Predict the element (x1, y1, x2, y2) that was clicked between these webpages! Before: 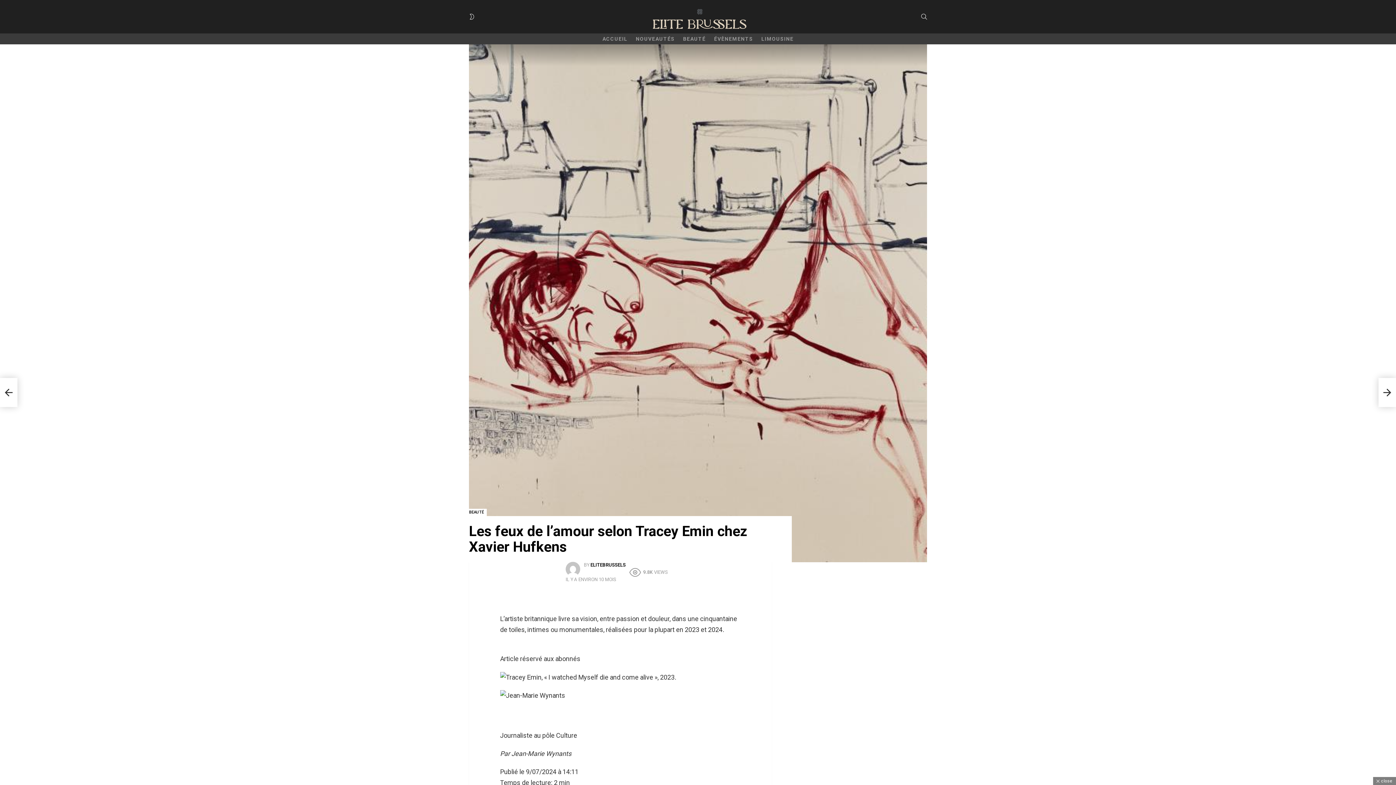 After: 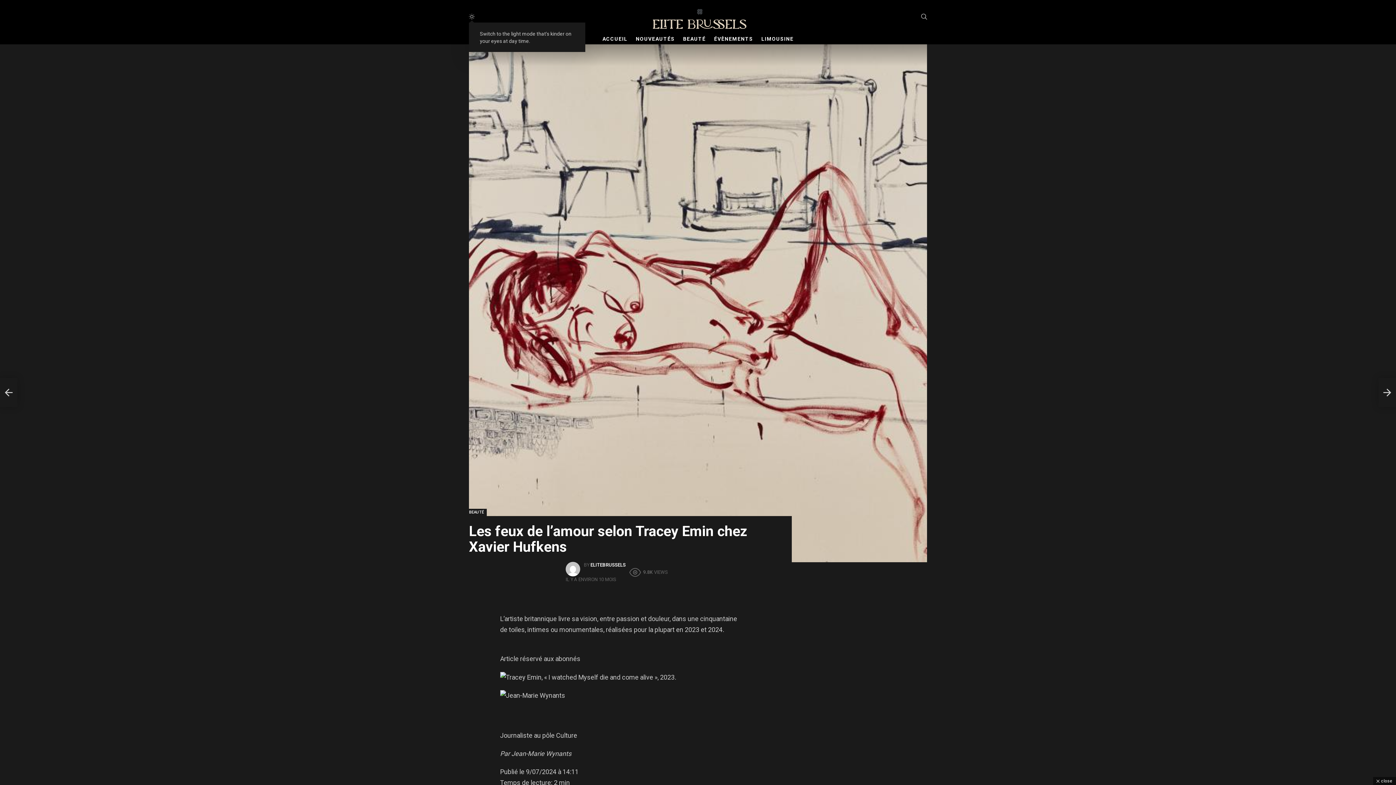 Action: bbox: (469, 10, 474, 22) label: SWITCH SKIN